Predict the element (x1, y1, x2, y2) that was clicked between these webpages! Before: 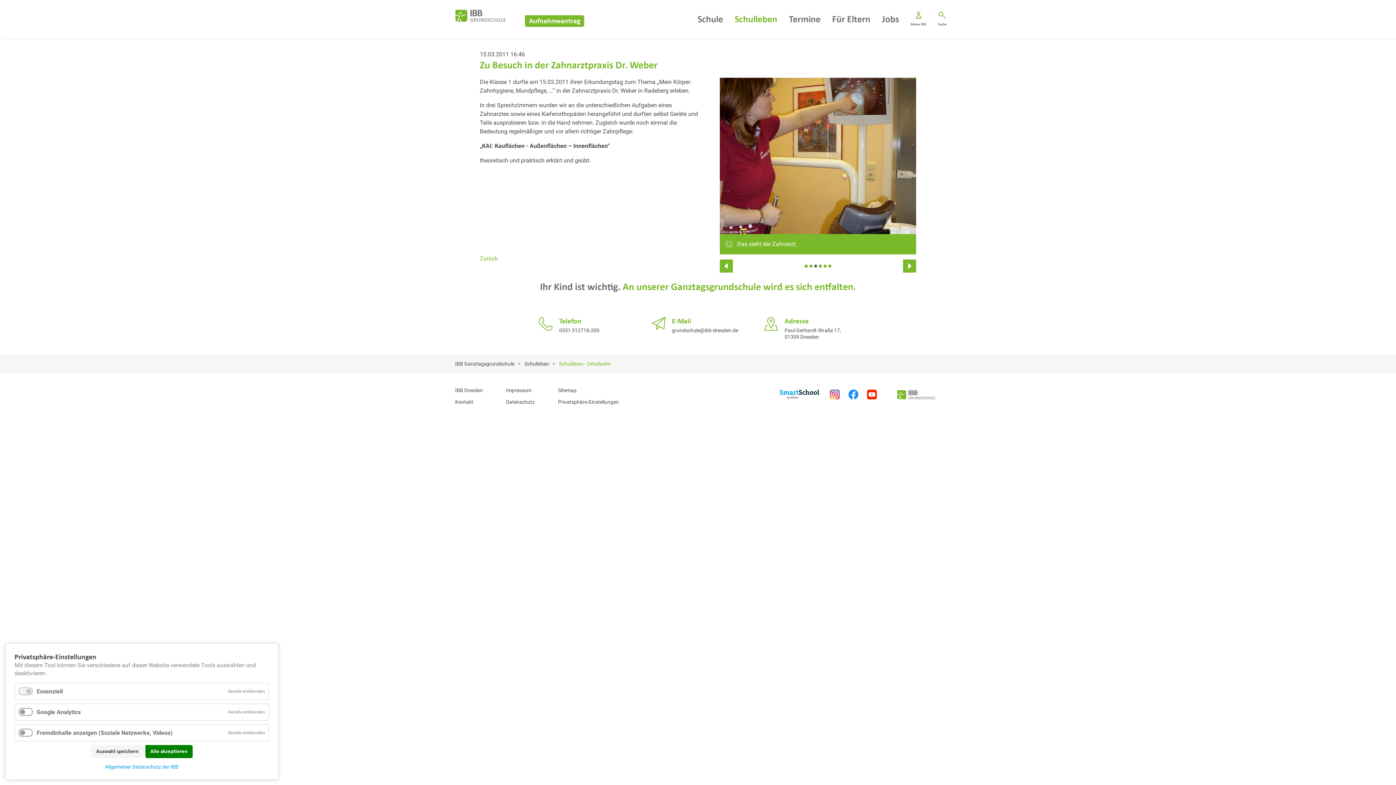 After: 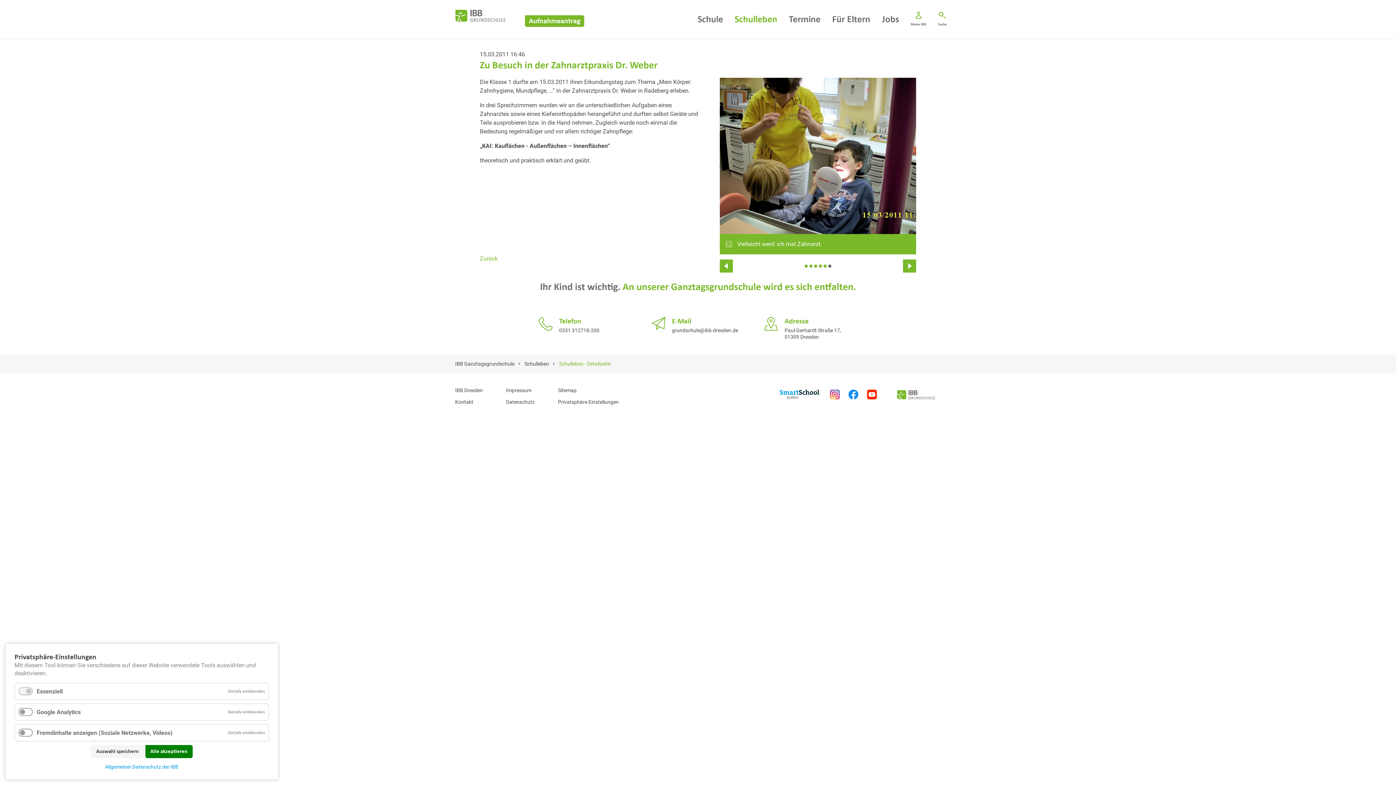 Action: bbox: (848, 394, 867, 400)